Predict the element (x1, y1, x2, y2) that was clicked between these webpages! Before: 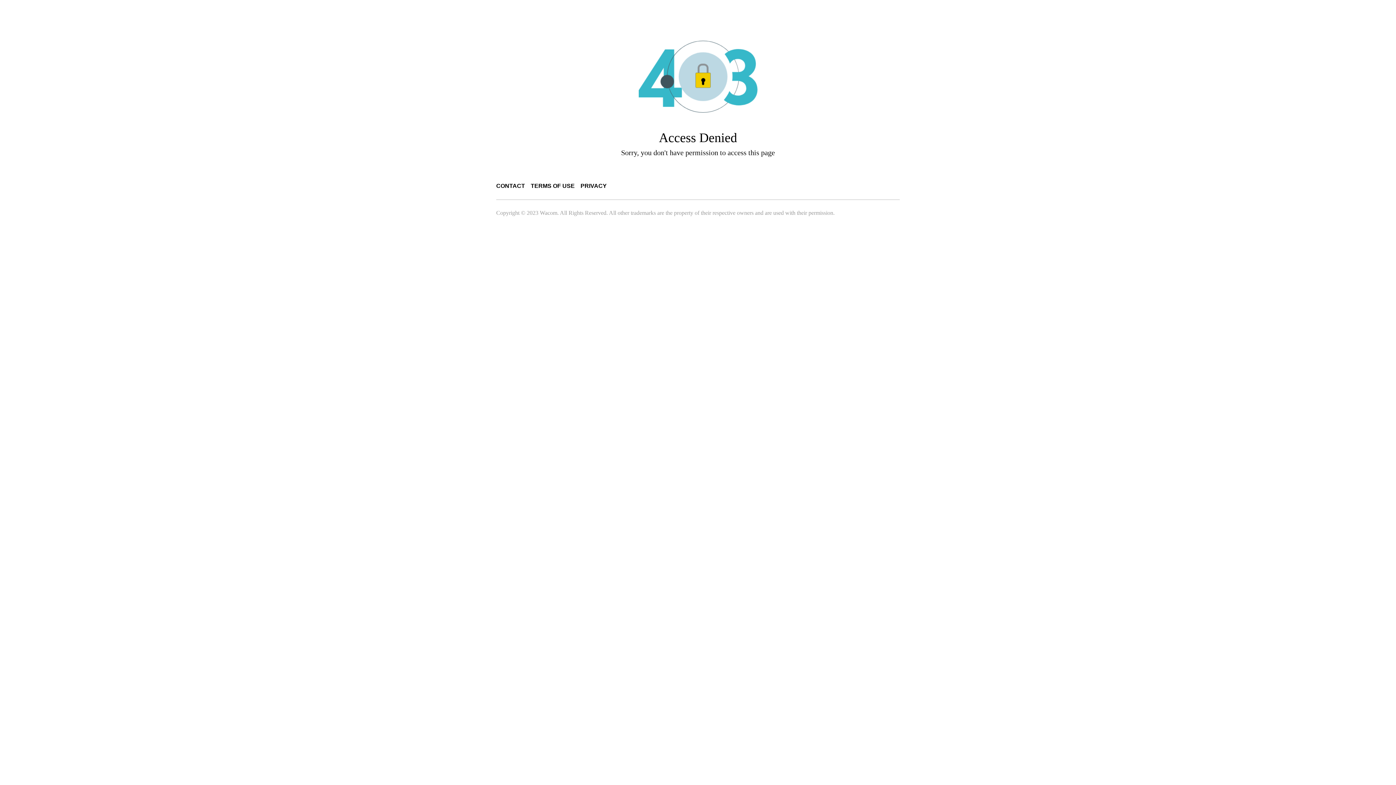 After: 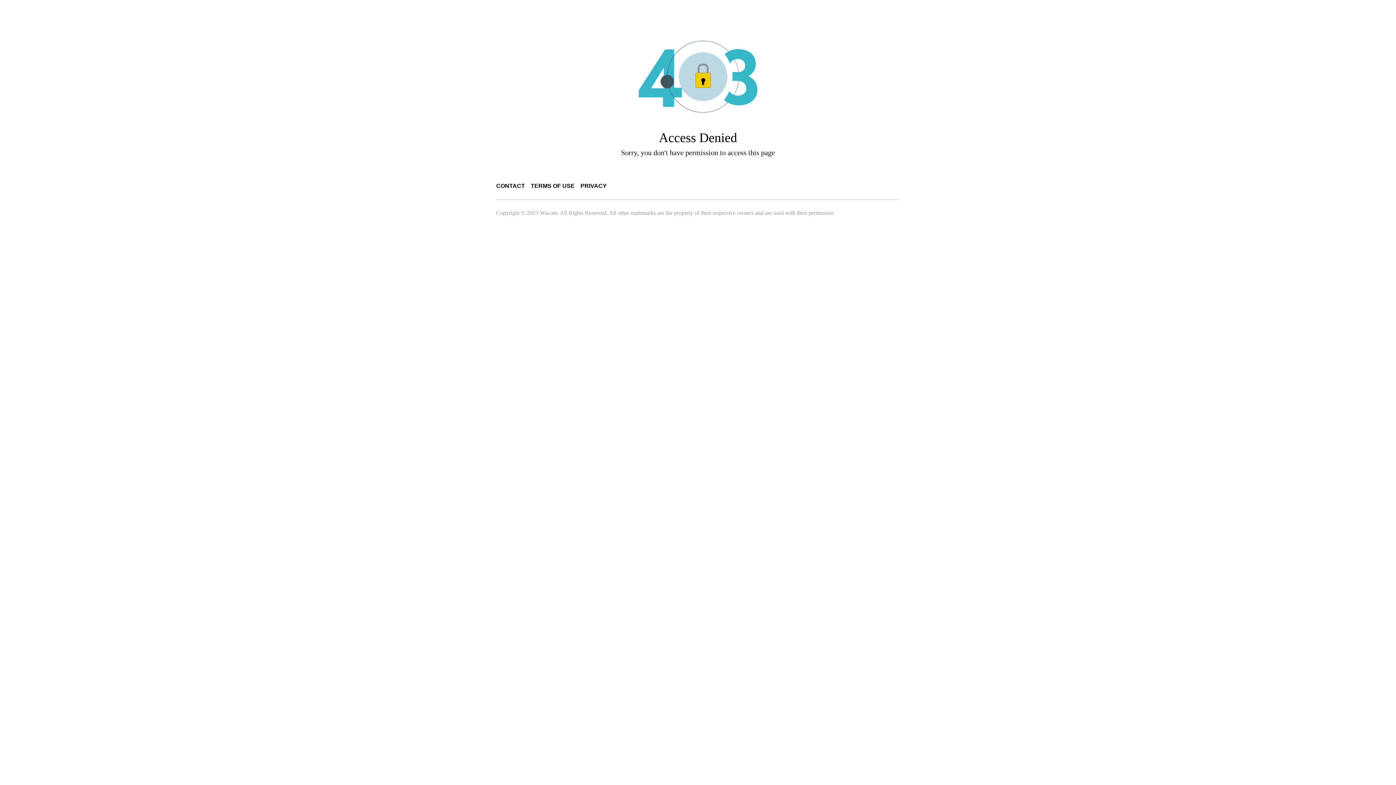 Action: label: CONTACT bbox: (496, 182, 525, 189)